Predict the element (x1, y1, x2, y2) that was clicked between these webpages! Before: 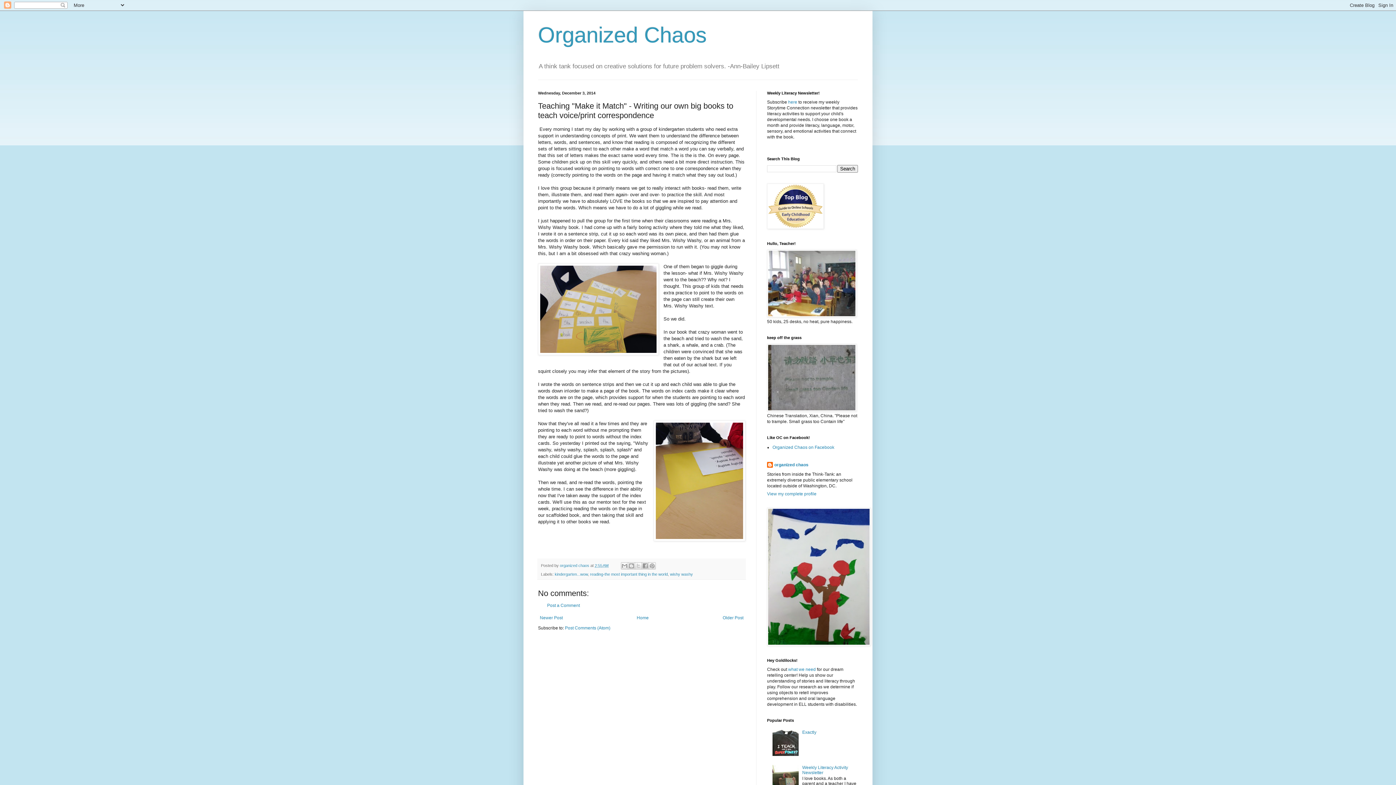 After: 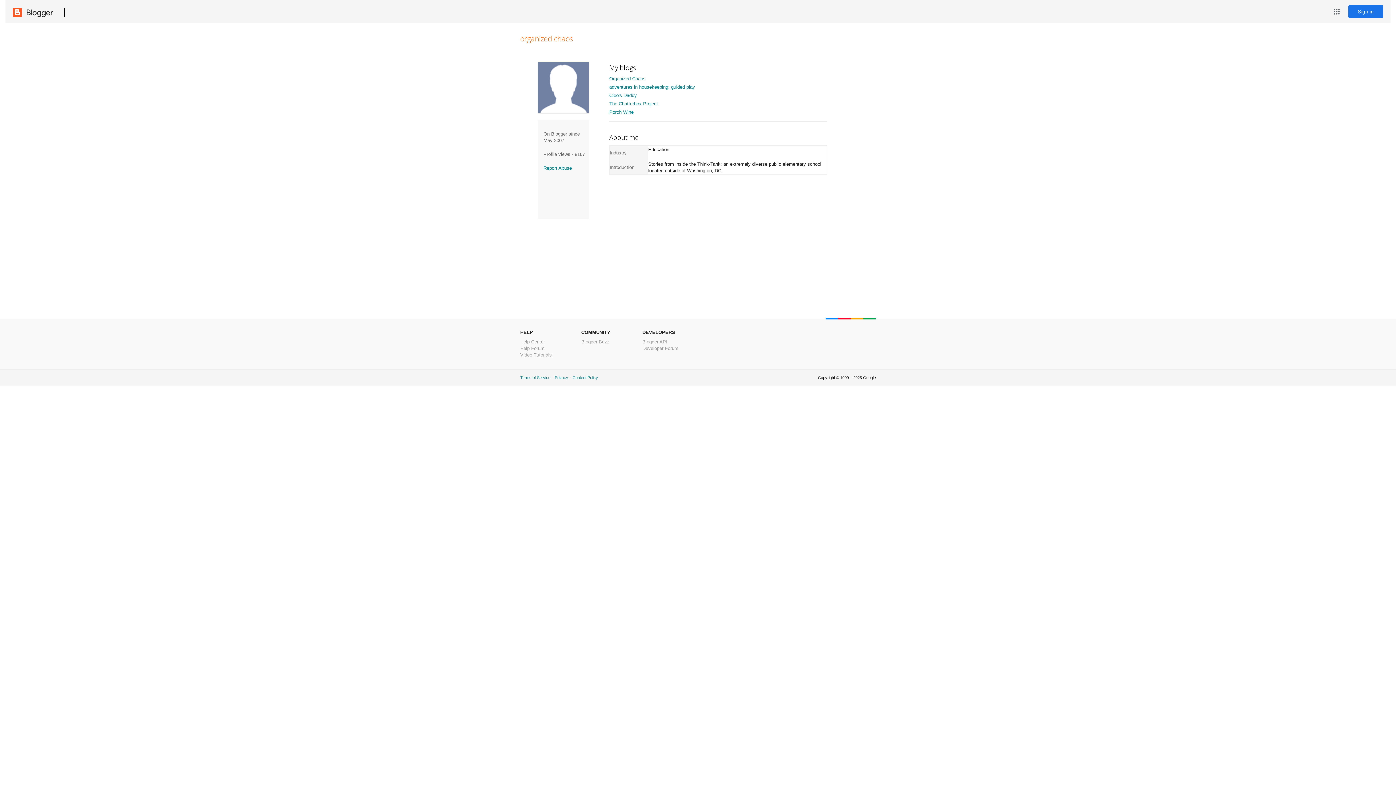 Action: bbox: (560, 563, 590, 568) label: organized chaos 